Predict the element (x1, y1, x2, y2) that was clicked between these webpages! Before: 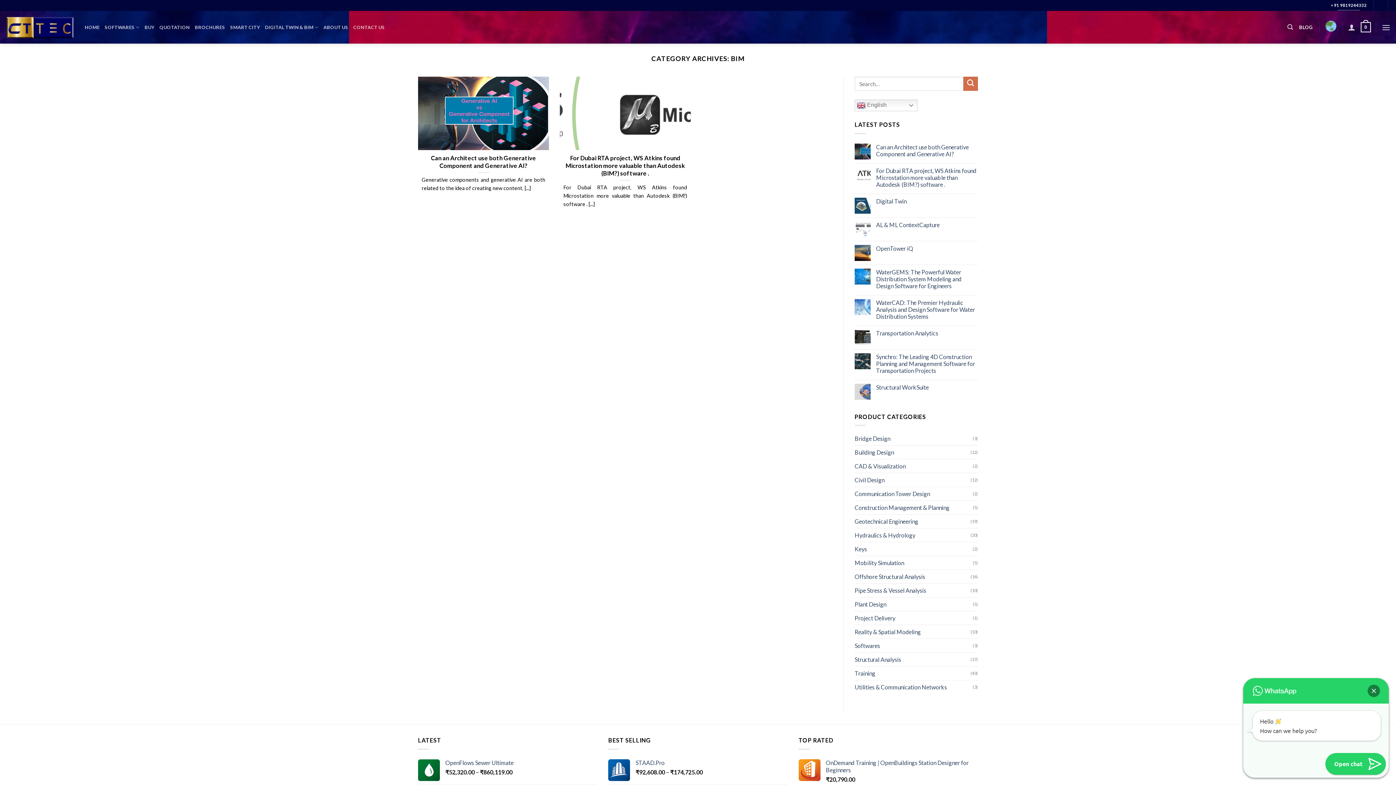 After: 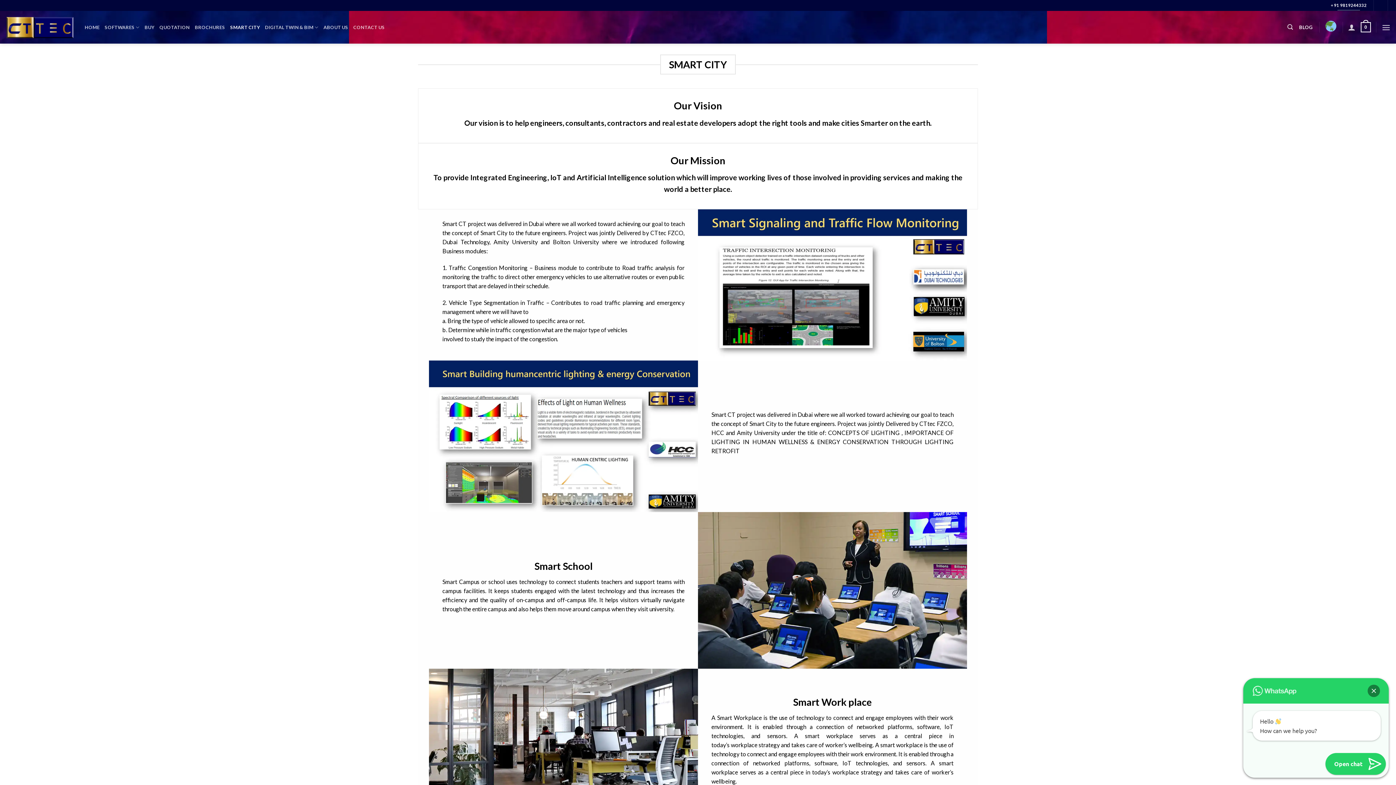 Action: bbox: (230, 20, 259, 34) label: SMART CITY